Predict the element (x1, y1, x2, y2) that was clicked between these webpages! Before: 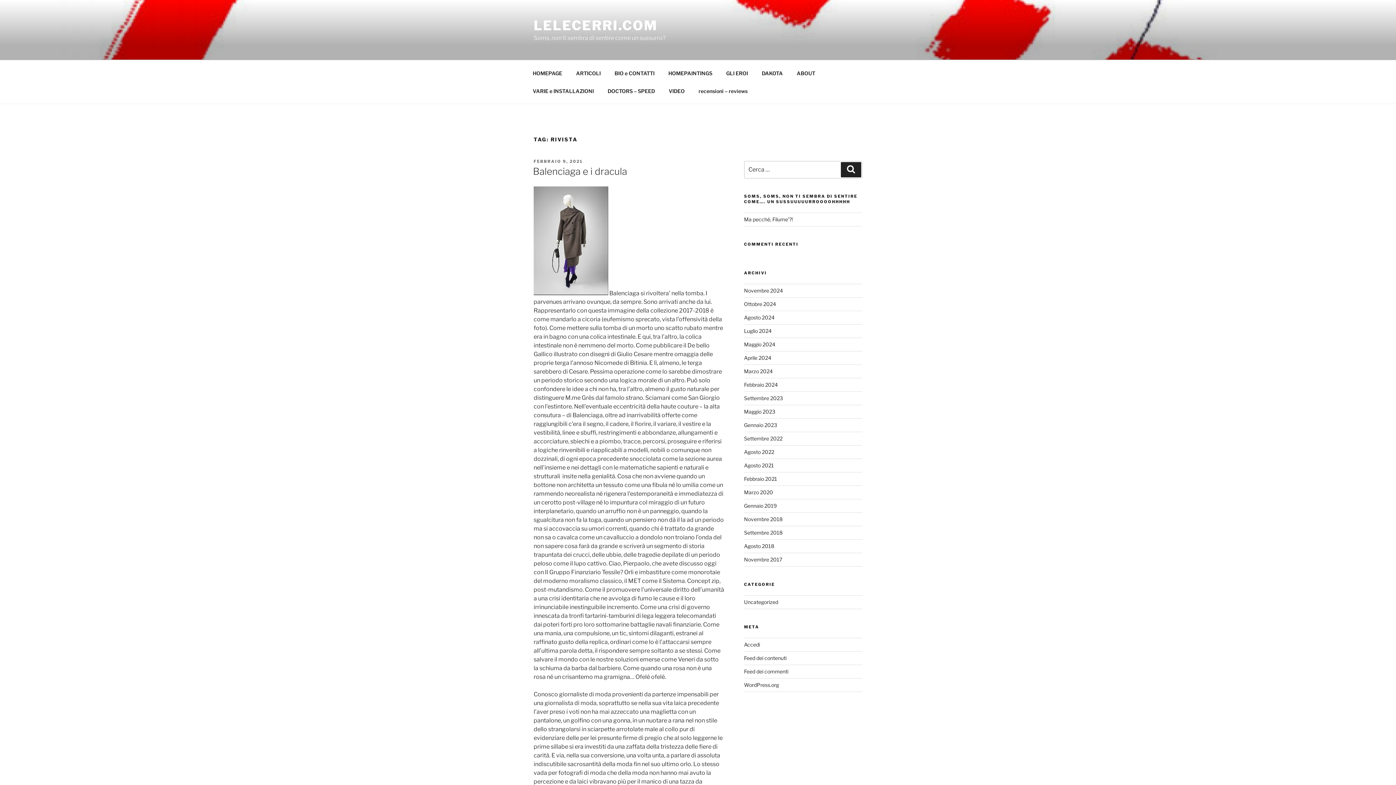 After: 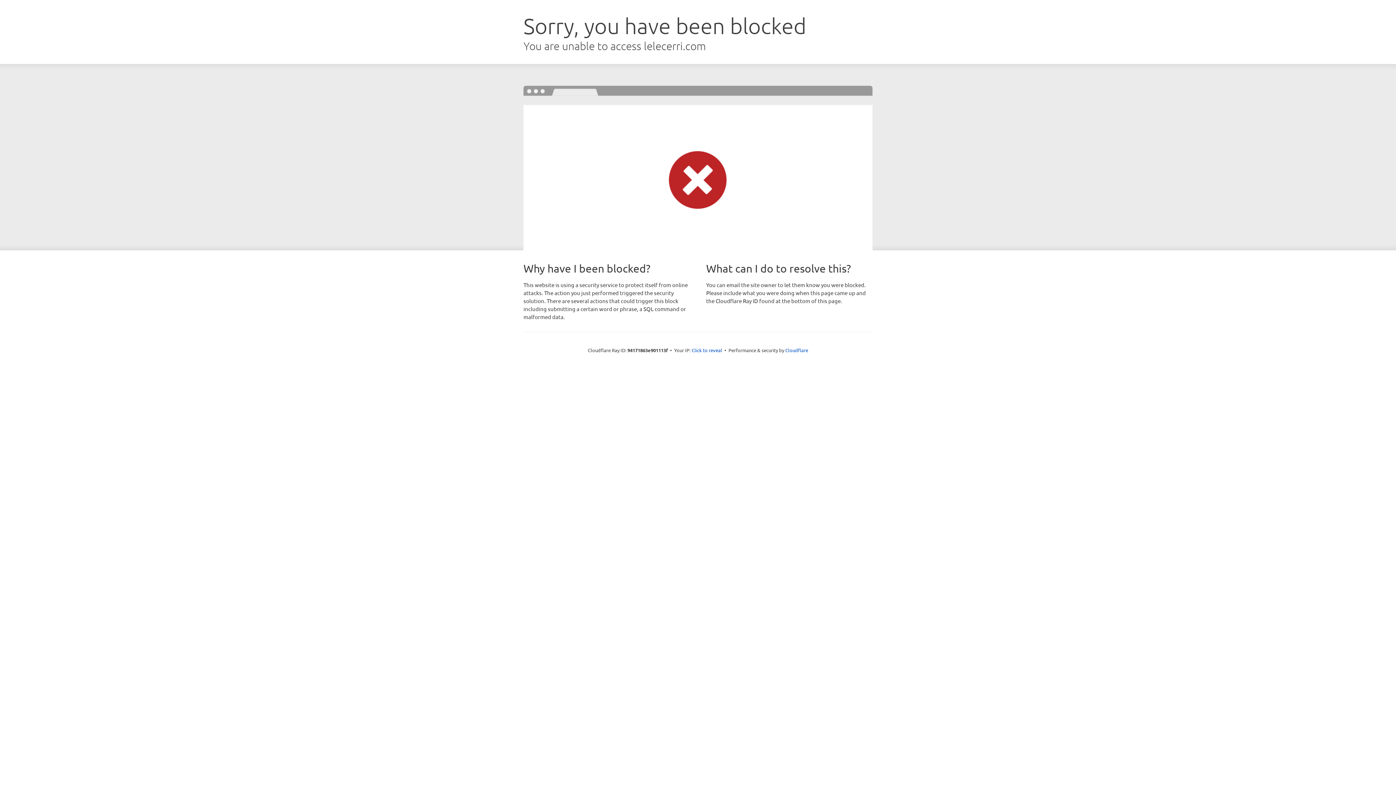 Action: bbox: (744, 641, 760, 647) label: Accedi